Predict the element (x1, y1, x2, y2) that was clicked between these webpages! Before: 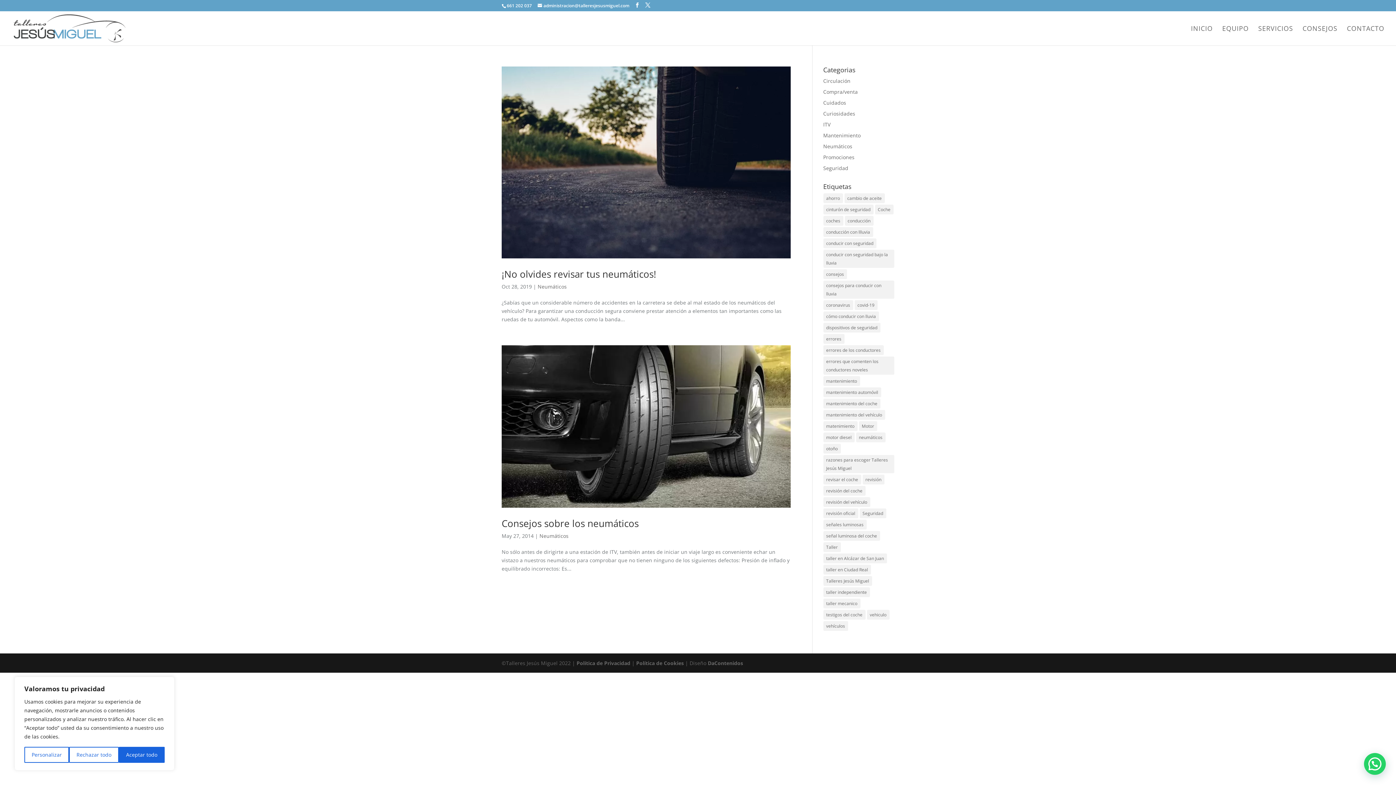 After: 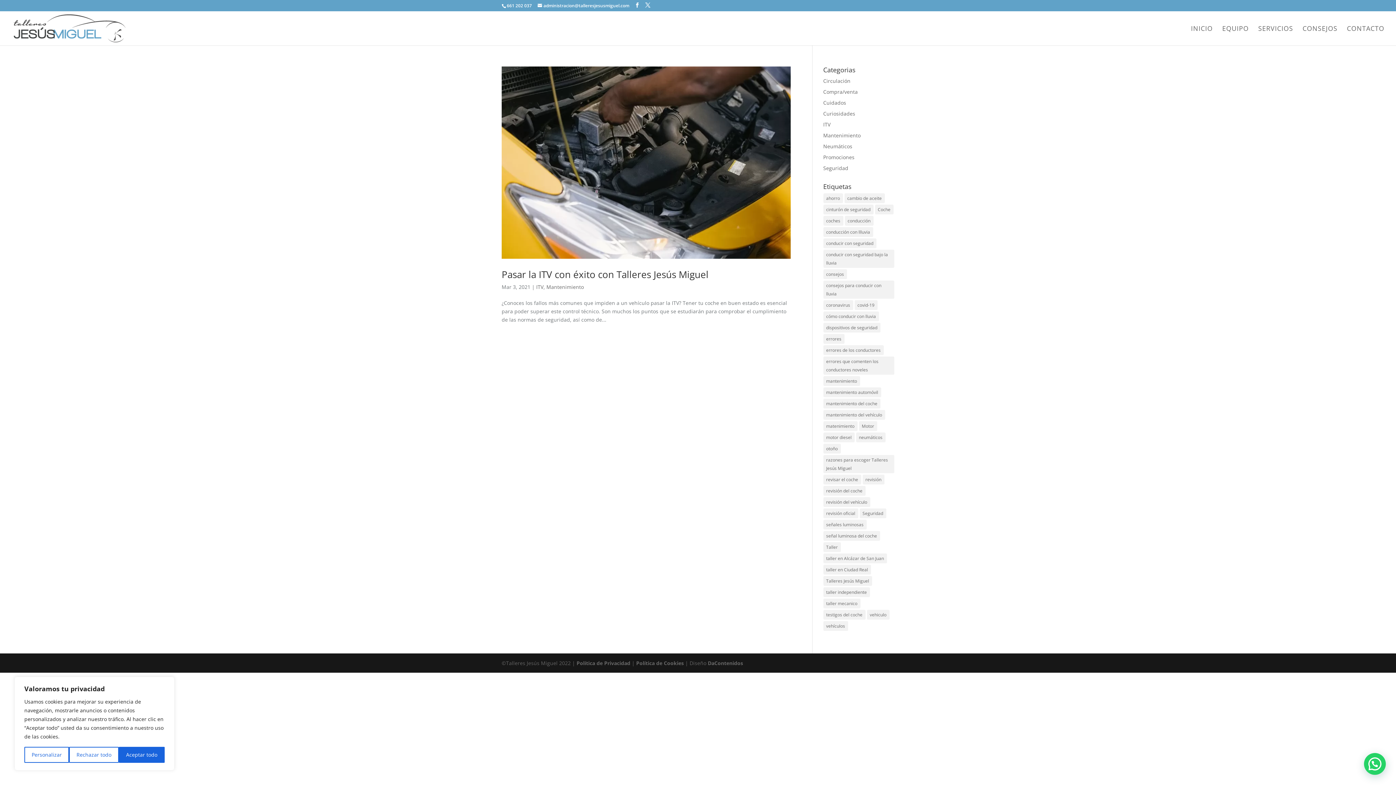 Action: bbox: (823, 121, 830, 128) label: ITV